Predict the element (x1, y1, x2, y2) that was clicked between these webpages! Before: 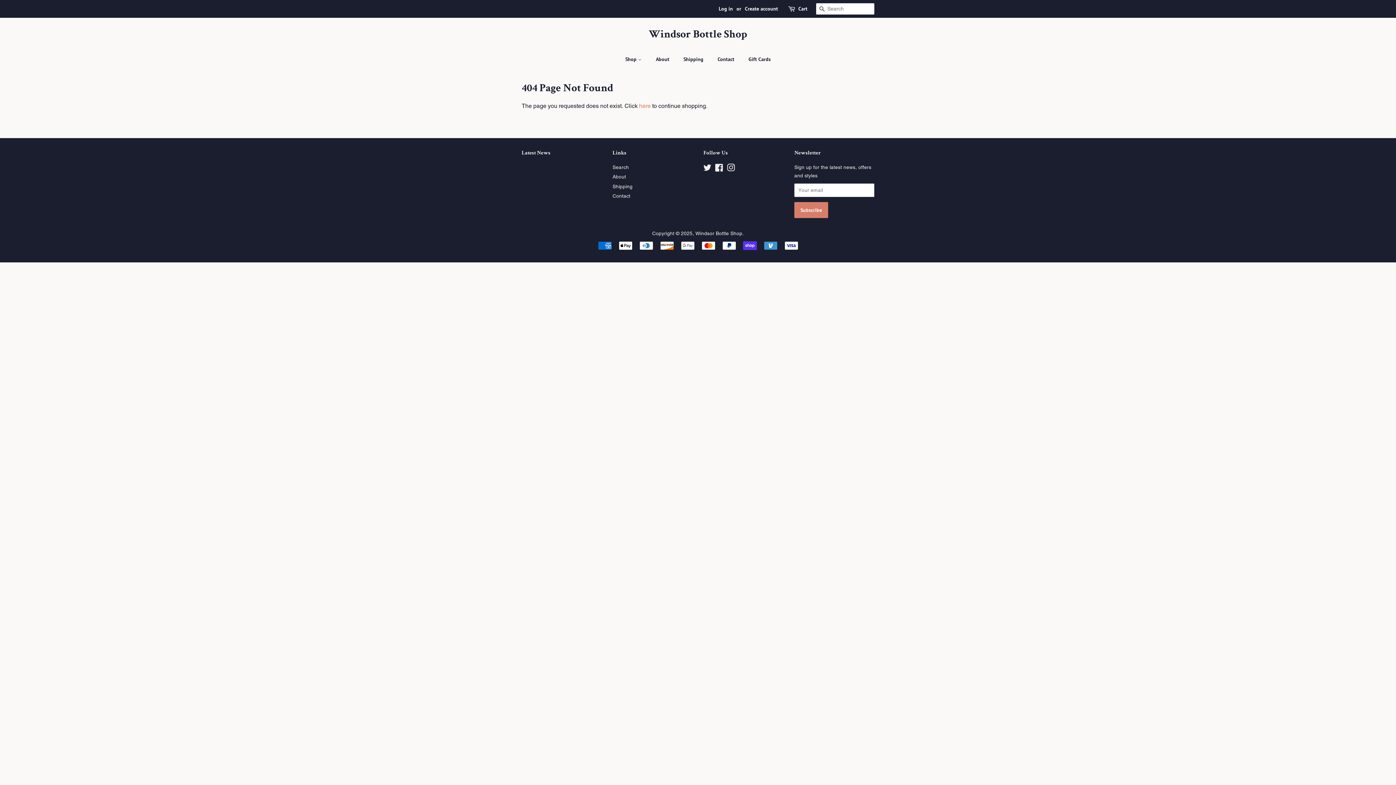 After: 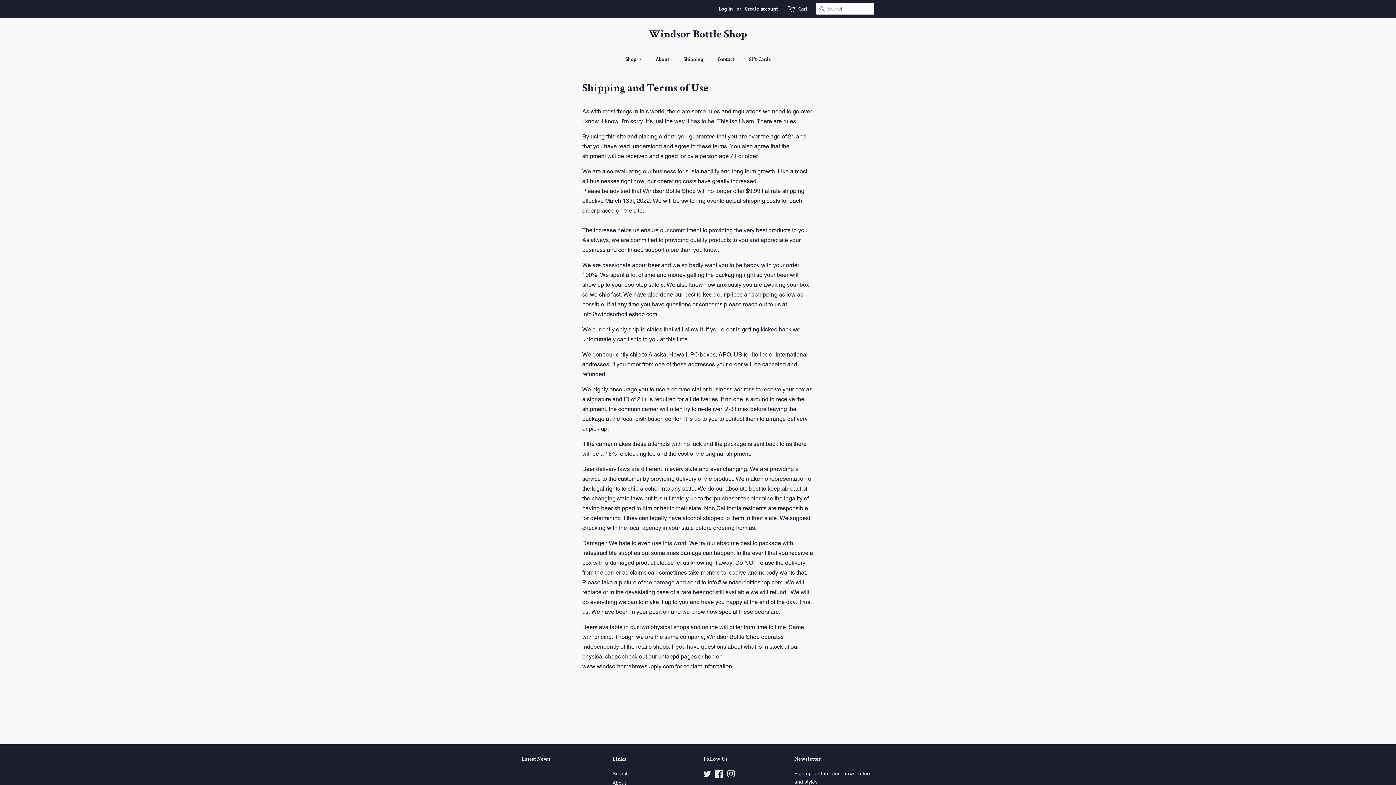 Action: bbox: (678, 52, 710, 66) label: Shipping